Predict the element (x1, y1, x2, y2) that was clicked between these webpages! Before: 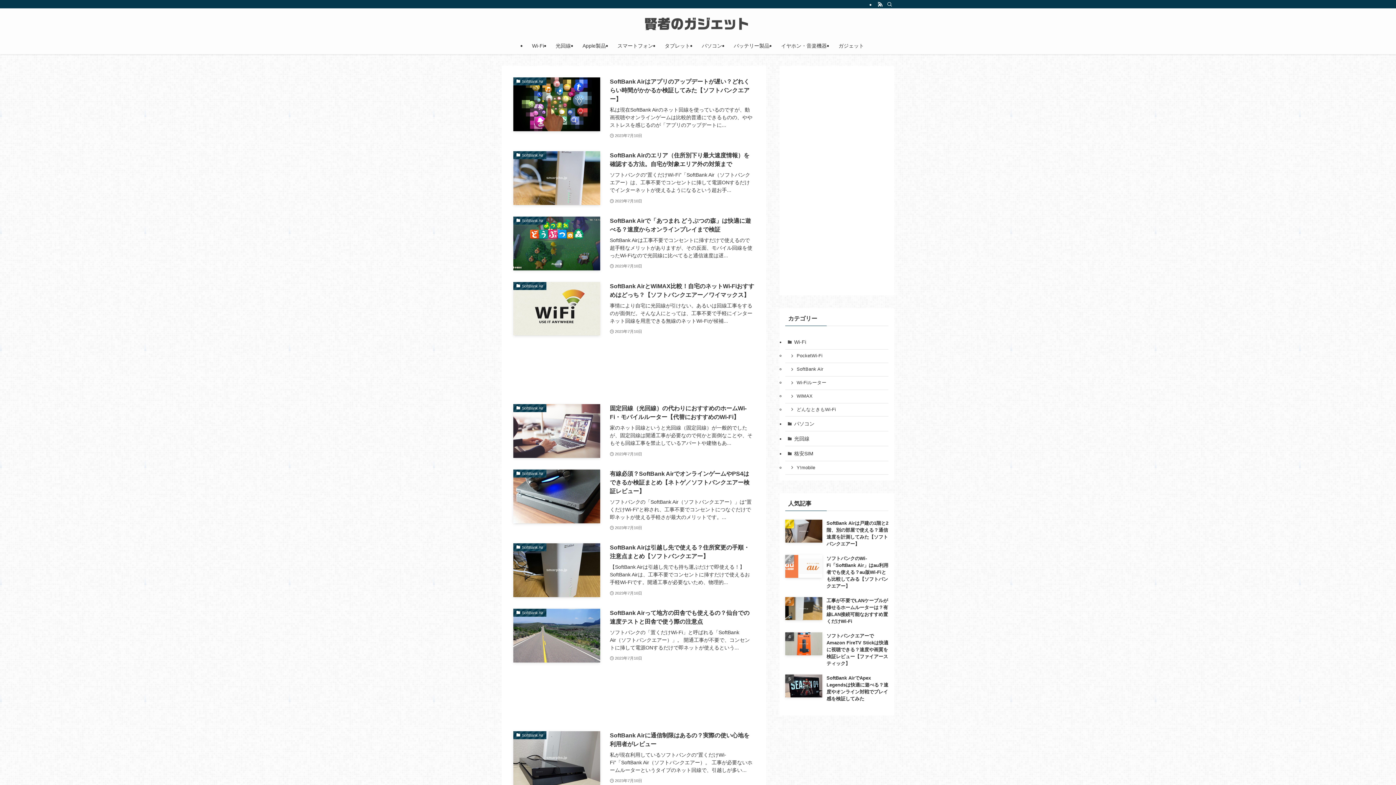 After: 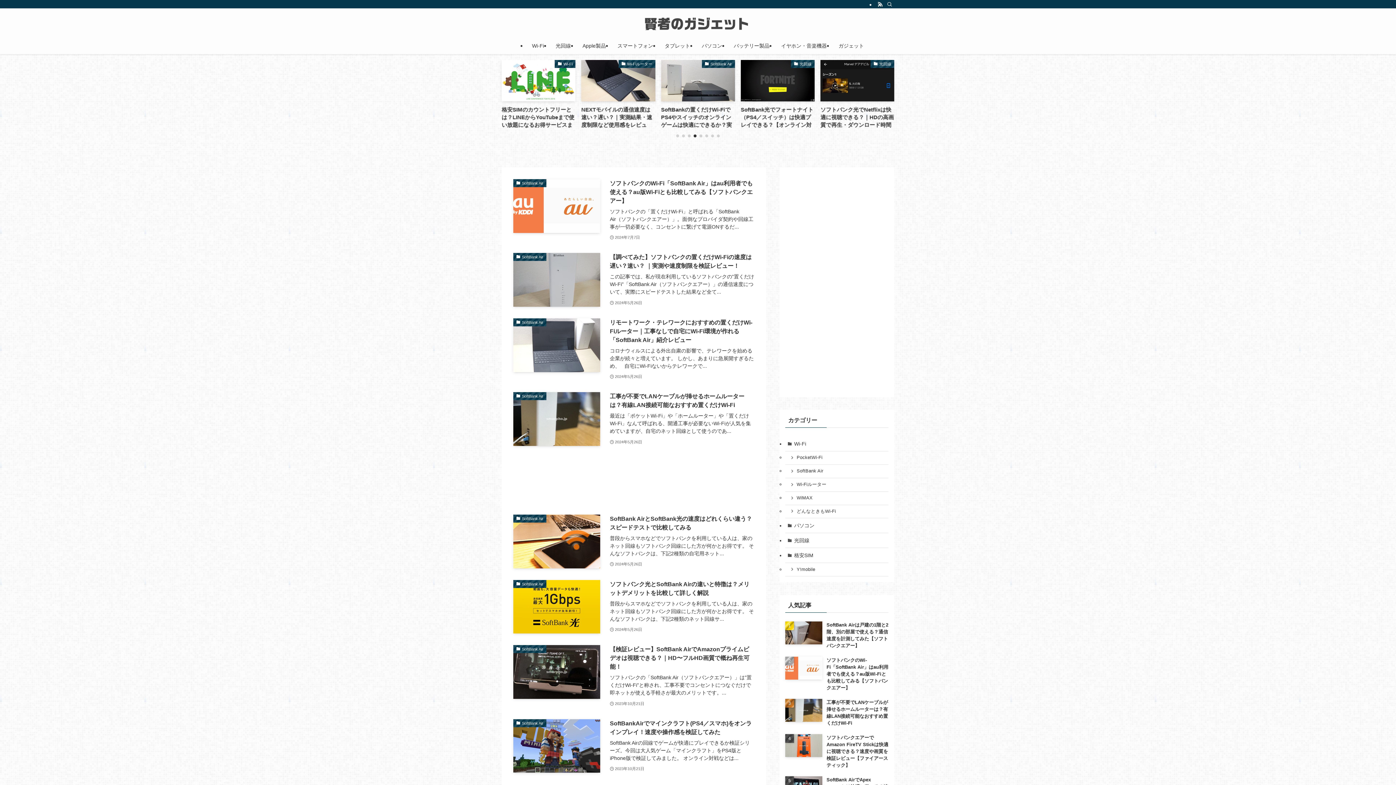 Action: bbox: (0, 17, 1396, 31)